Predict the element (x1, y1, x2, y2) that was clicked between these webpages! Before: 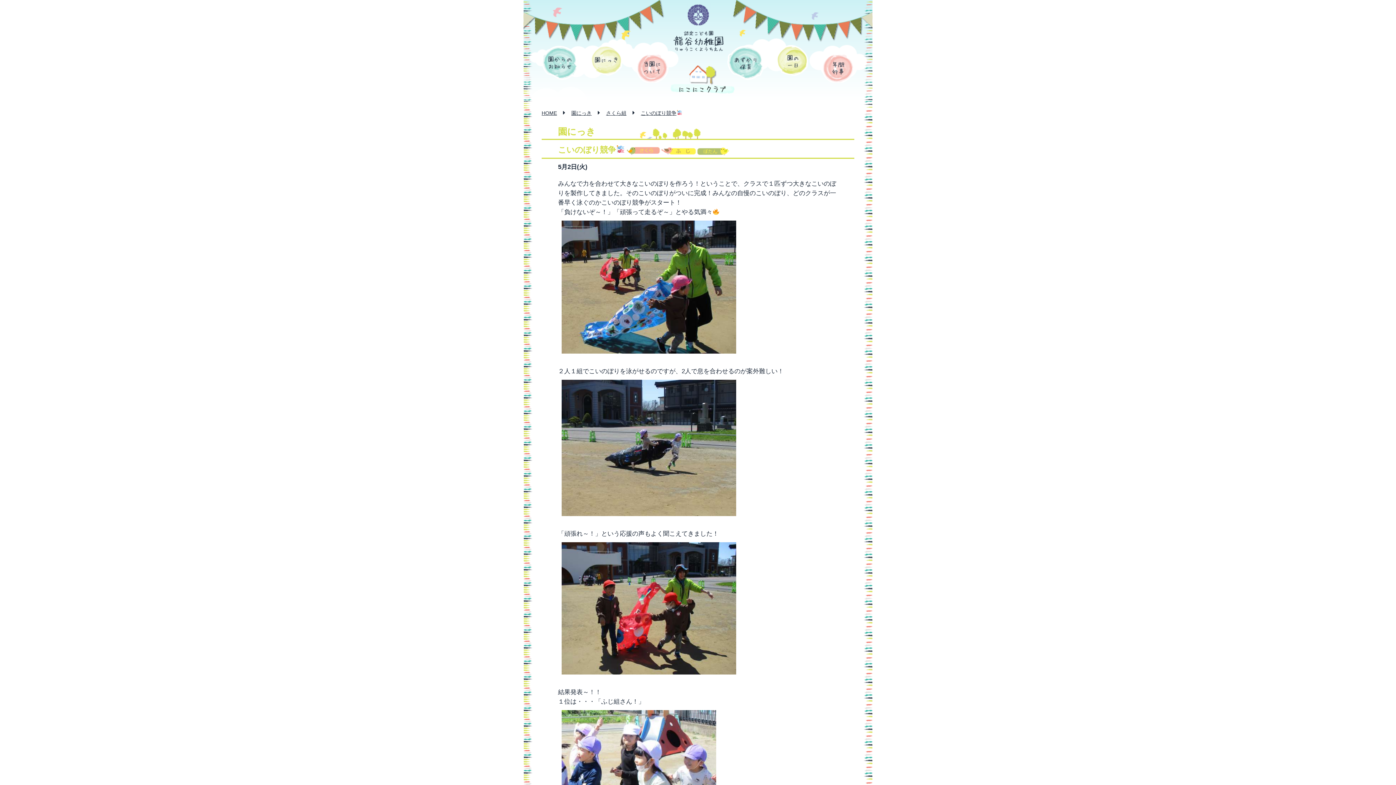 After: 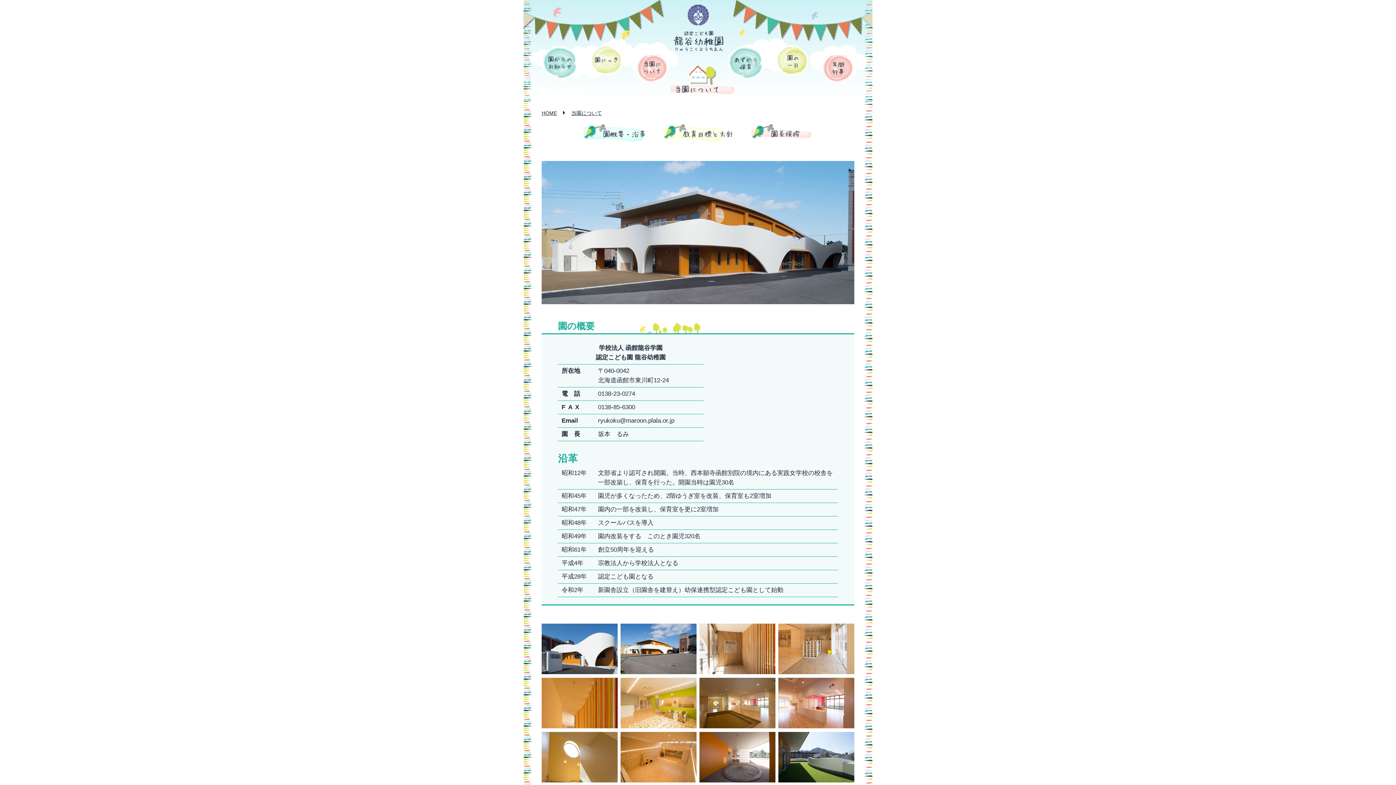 Action: bbox: (636, 53, 668, 82) label: 当園について